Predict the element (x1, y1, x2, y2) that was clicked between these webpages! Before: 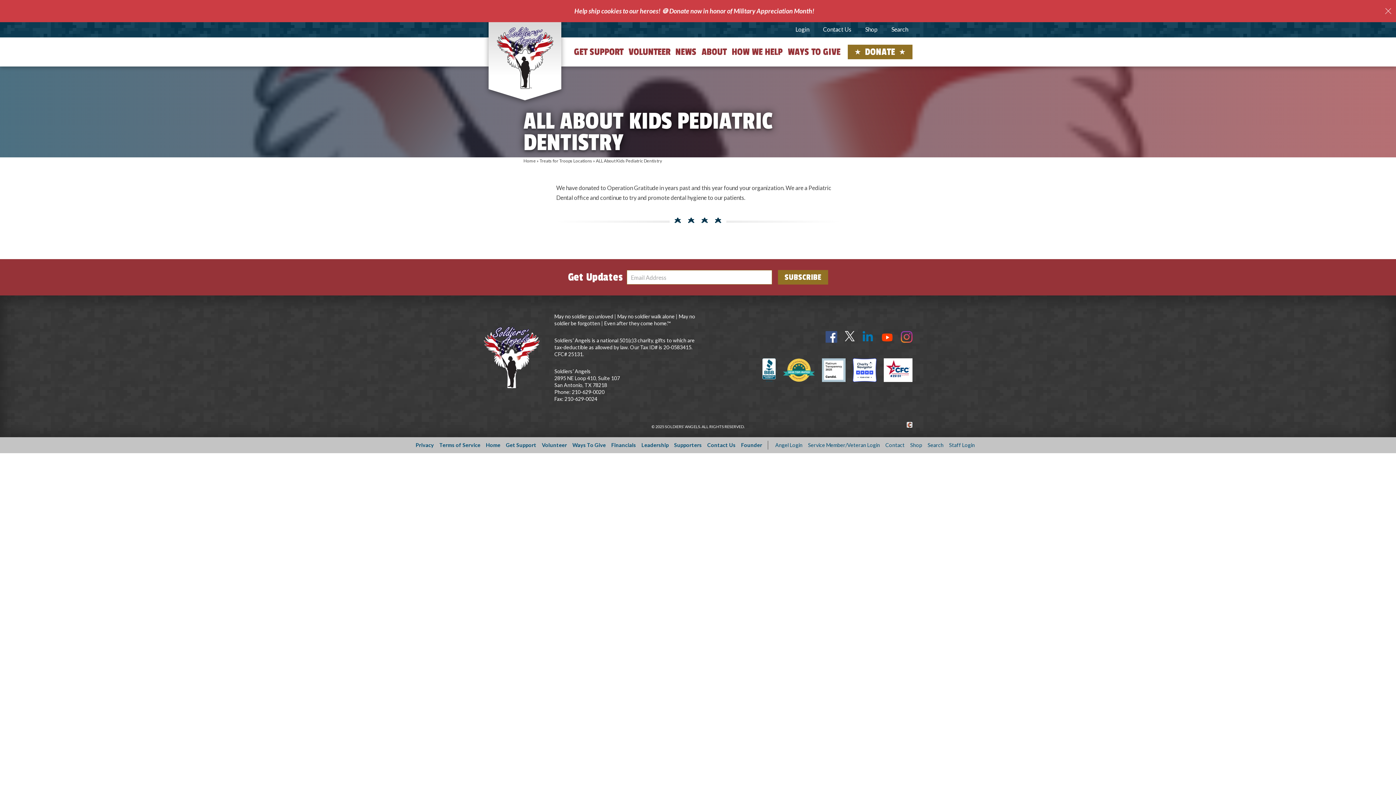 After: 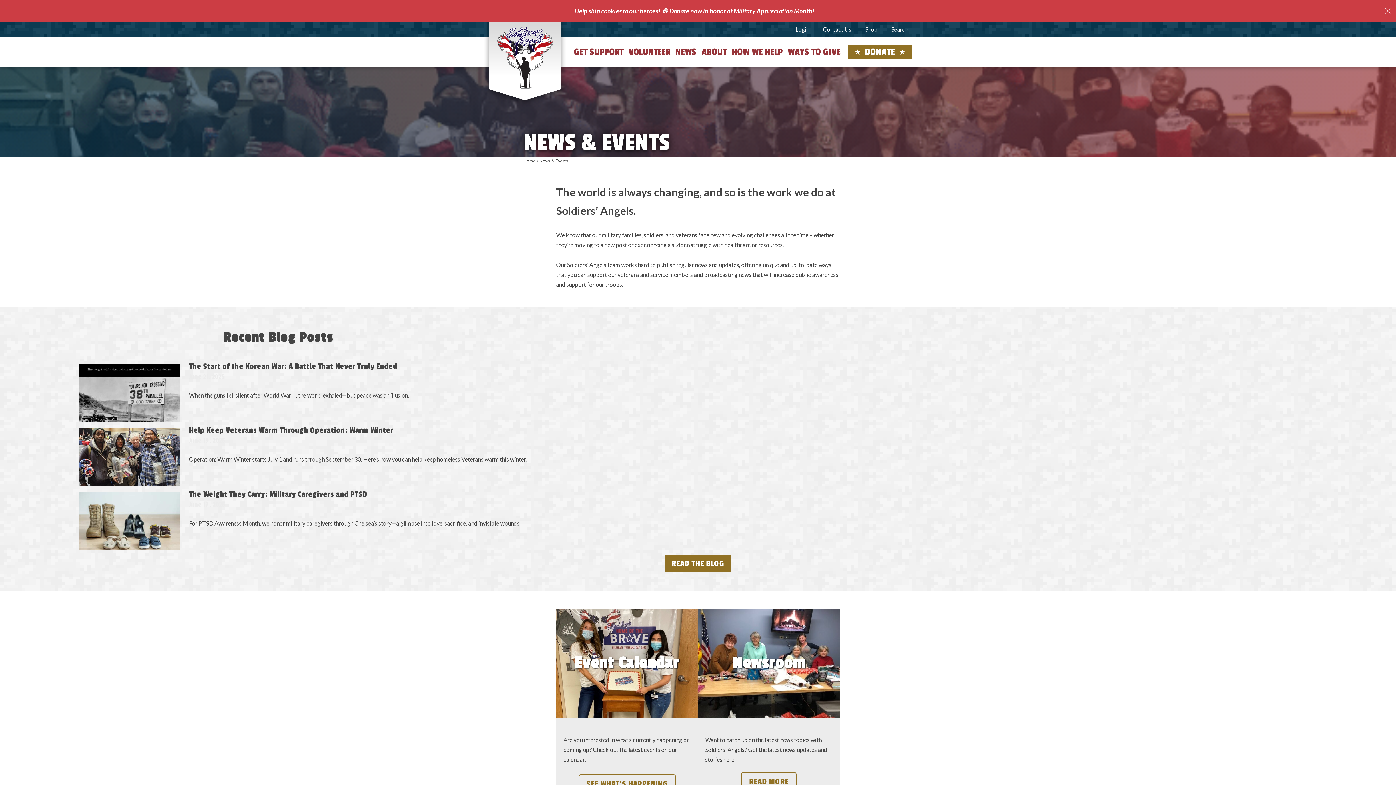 Action: label: NEWS bbox: (673, 45, 698, 58)